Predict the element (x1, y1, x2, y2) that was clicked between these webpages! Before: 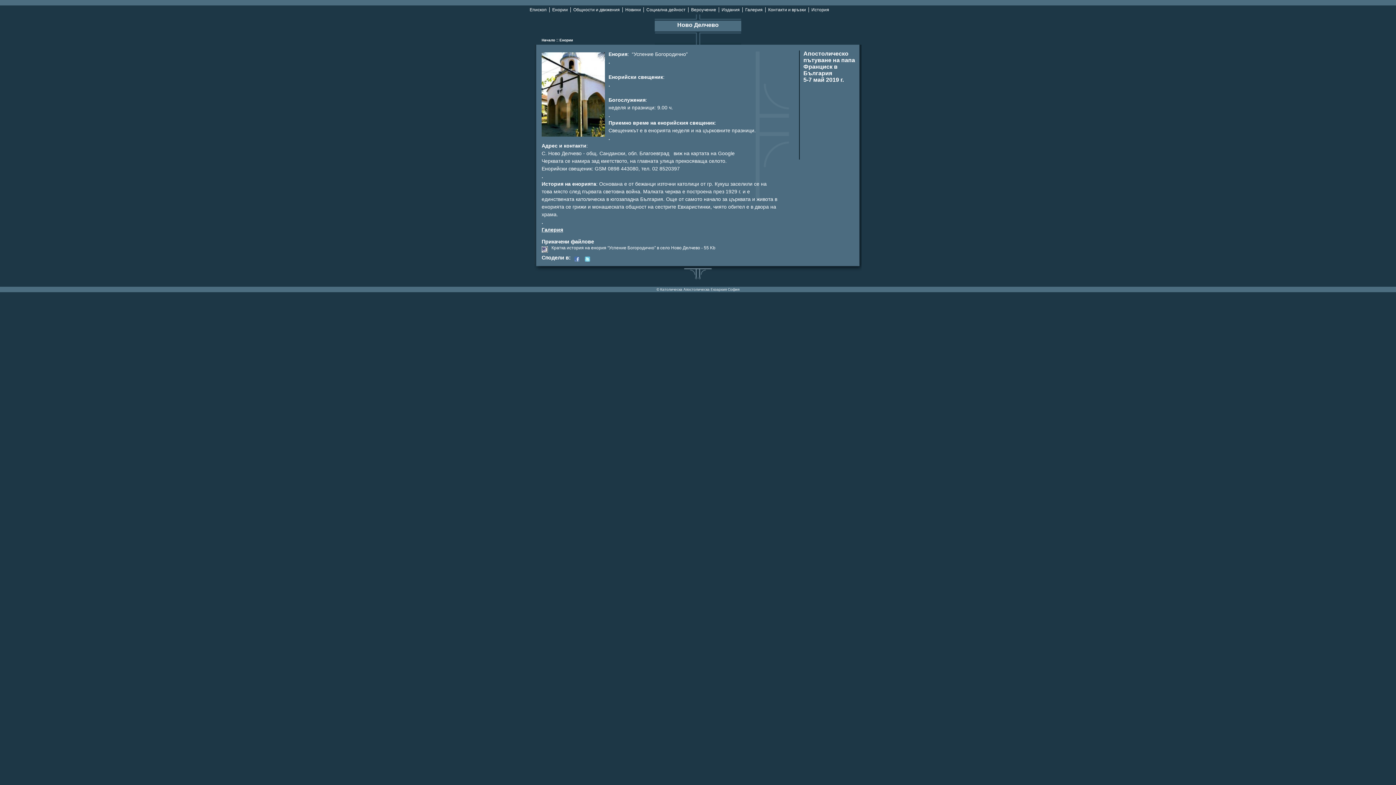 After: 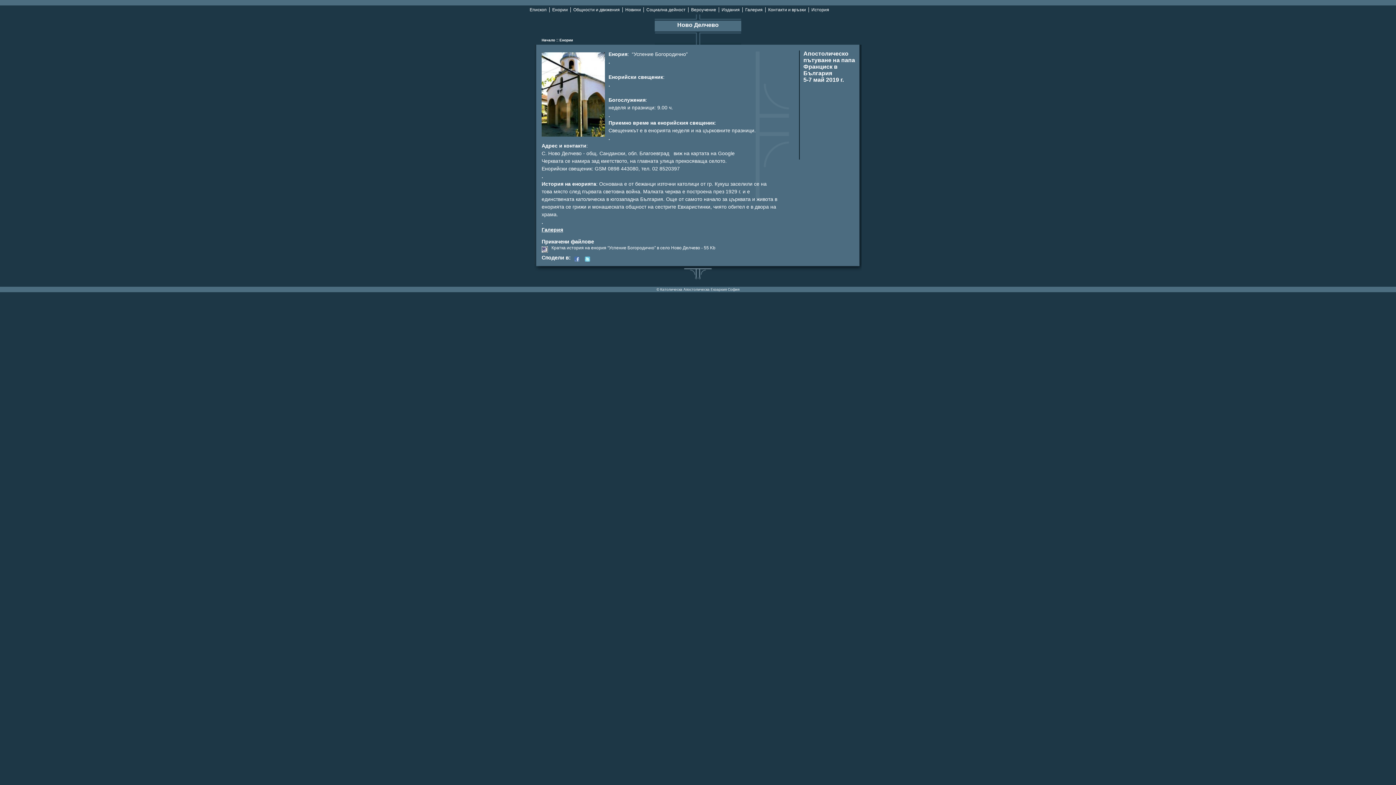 Action: bbox: (585, 254, 593, 264)